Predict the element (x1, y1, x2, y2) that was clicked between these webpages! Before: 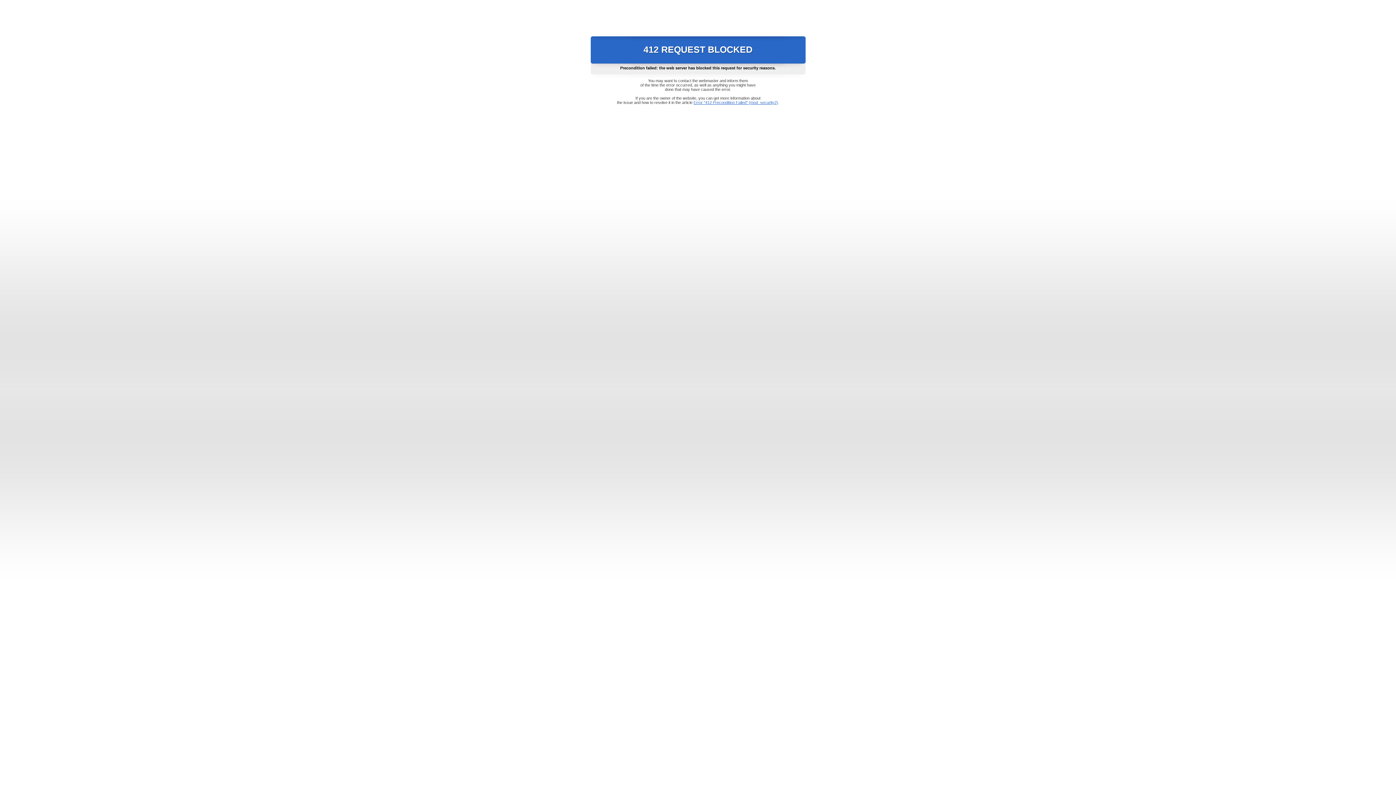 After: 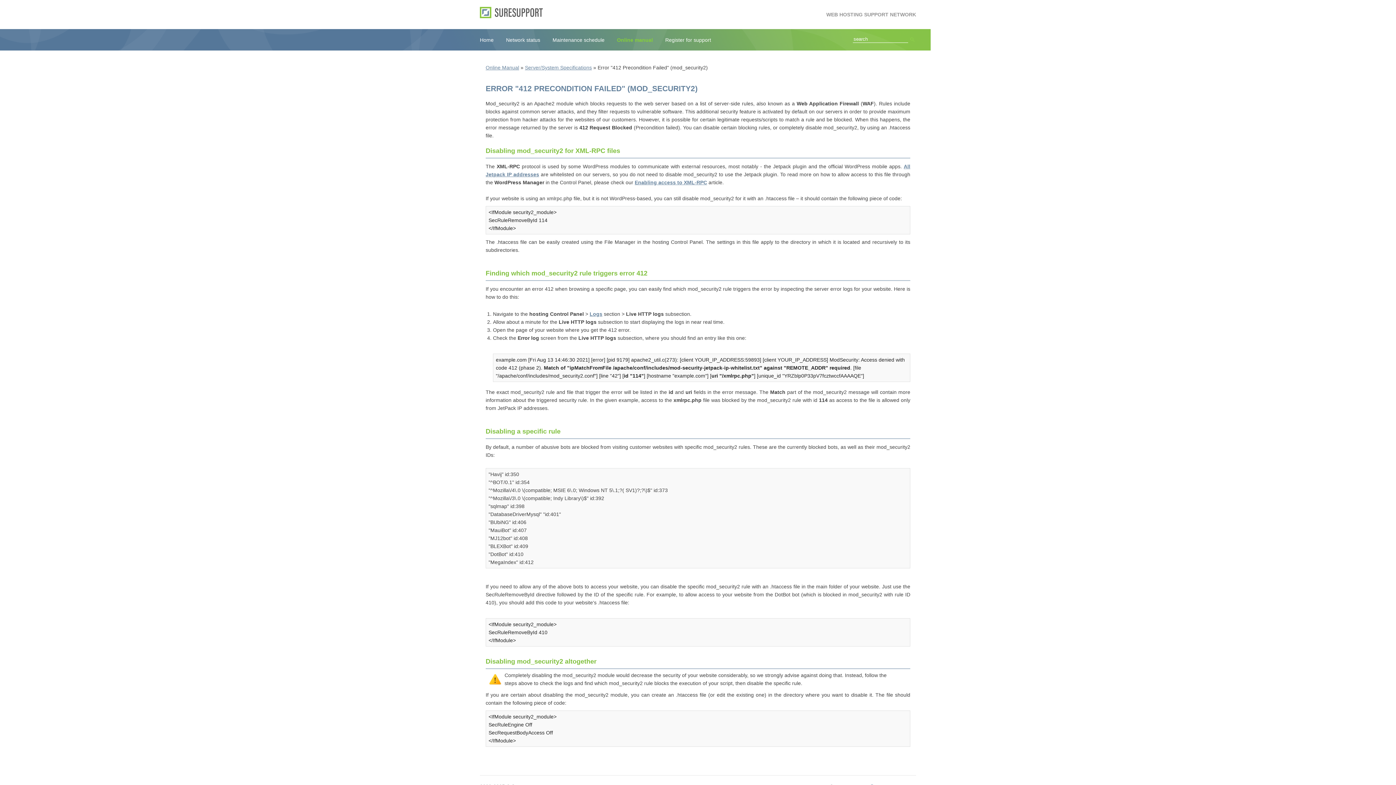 Action: bbox: (693, 100, 778, 104) label: Error "412 Precondition Failed" (mod_security2)